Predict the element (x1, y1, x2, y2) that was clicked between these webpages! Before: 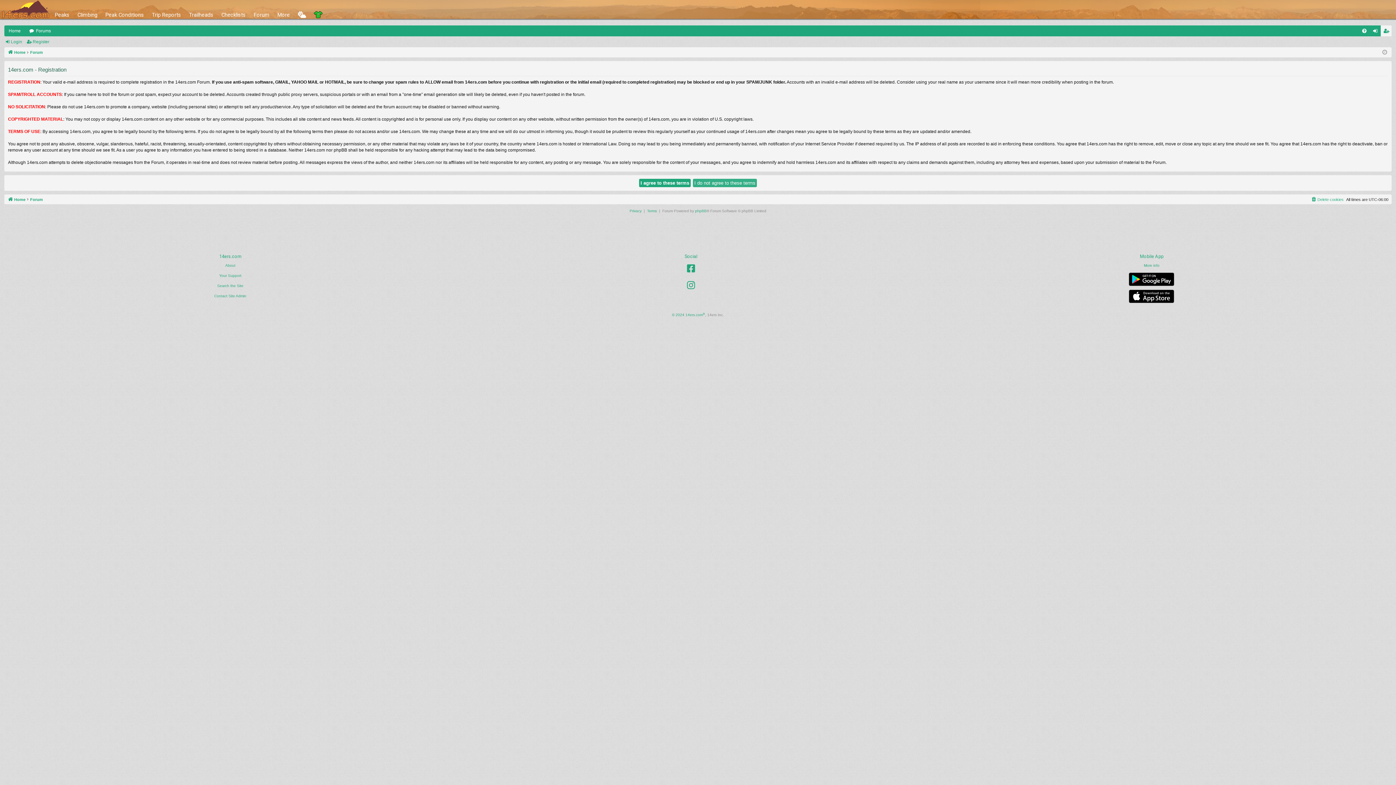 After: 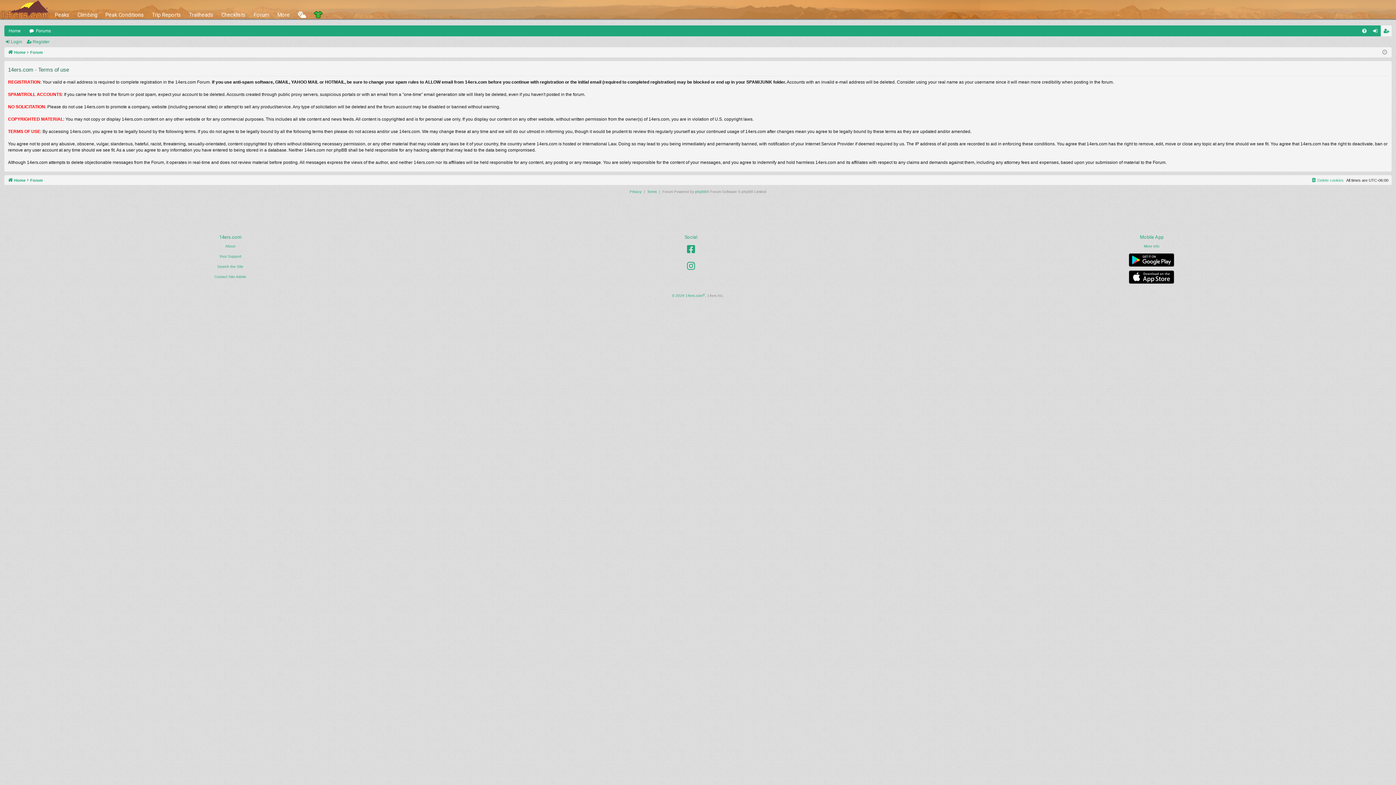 Action: bbox: (647, 207, 657, 214) label: Terms